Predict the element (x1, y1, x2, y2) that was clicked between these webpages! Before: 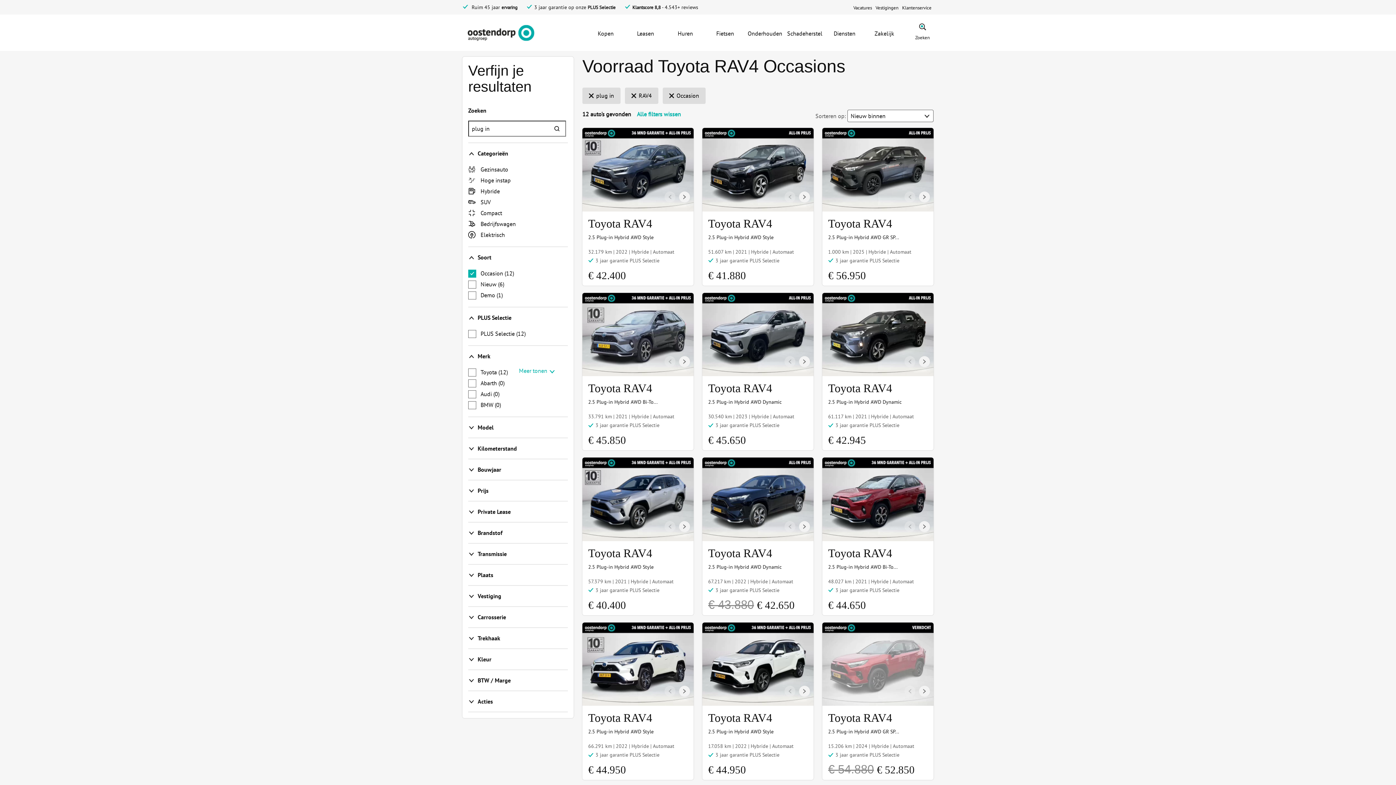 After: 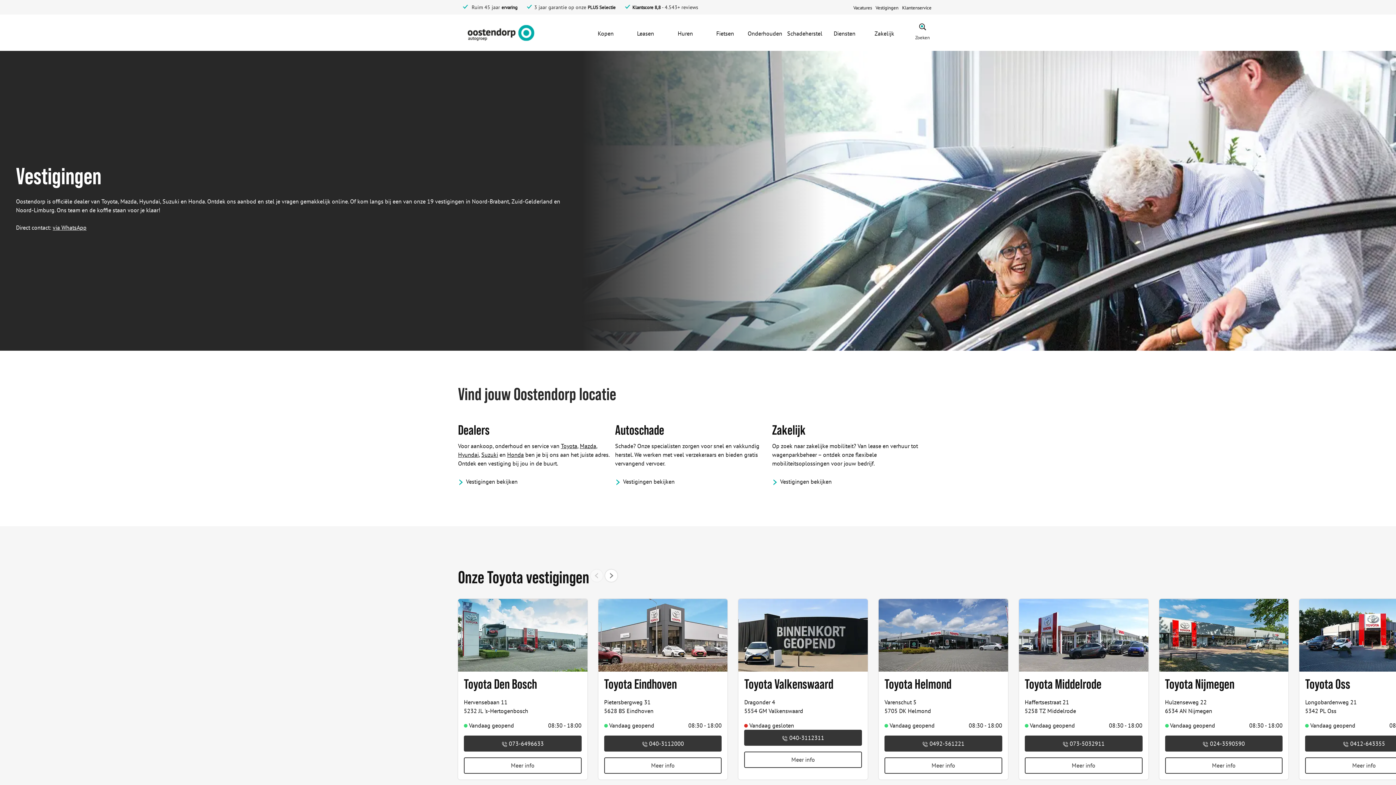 Action: label: Vestigingen bbox: (875, 4, 898, 10)